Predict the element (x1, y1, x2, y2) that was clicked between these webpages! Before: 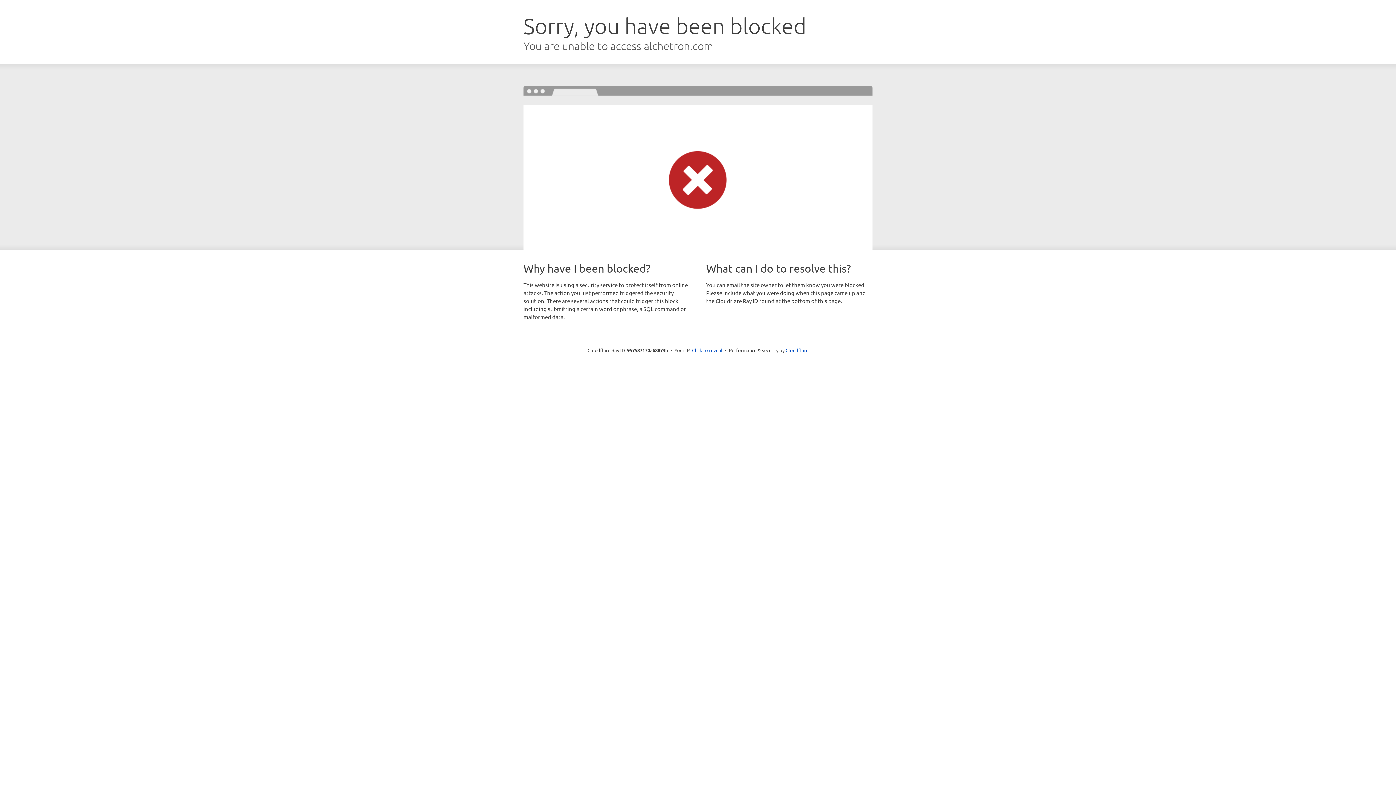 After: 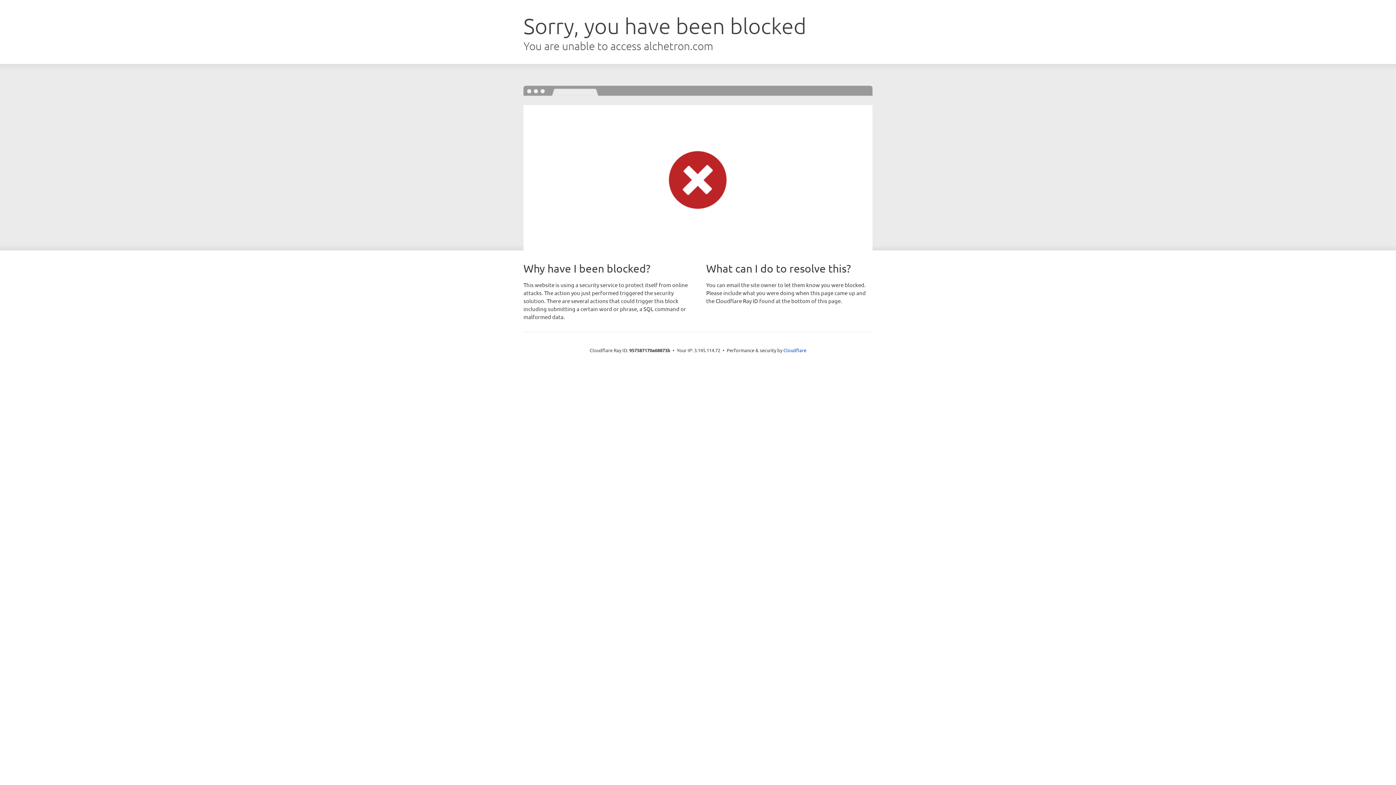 Action: label: Click to reveal bbox: (692, 346, 722, 353)